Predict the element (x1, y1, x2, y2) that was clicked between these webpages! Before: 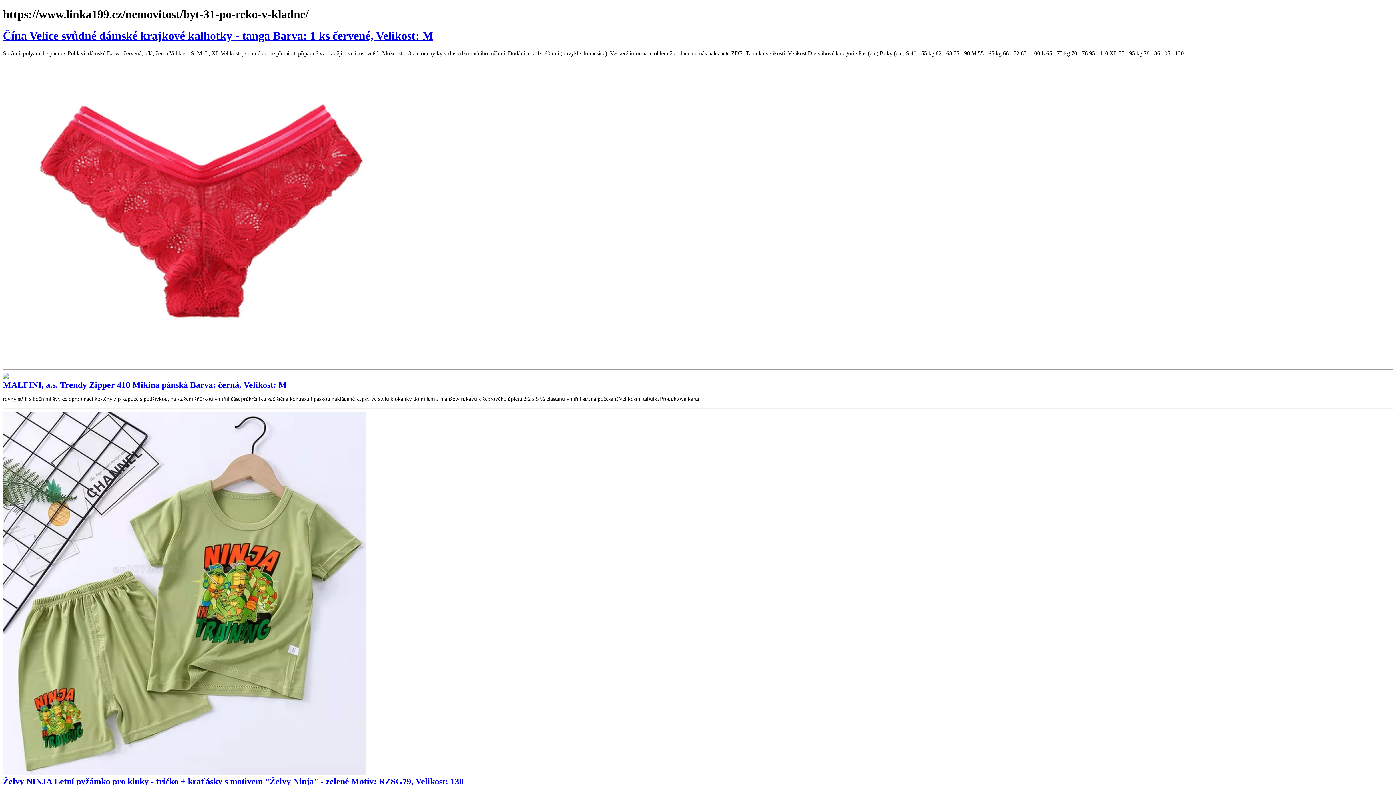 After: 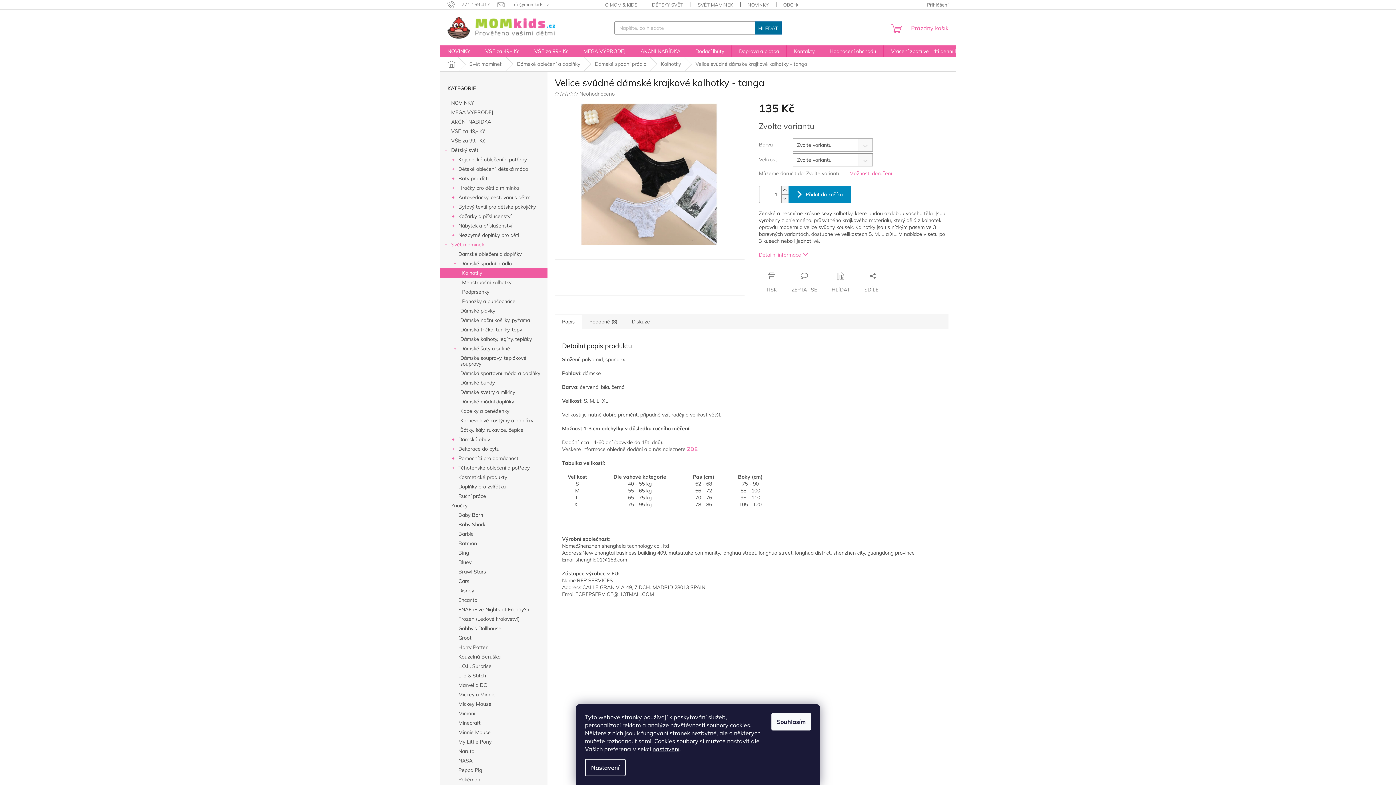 Action: bbox: (2, 29, 1393, 42) label: Čína Velice svůdné dámské krajkové kalhotky - tanga Barva: 1 ks červené, Velikost: M